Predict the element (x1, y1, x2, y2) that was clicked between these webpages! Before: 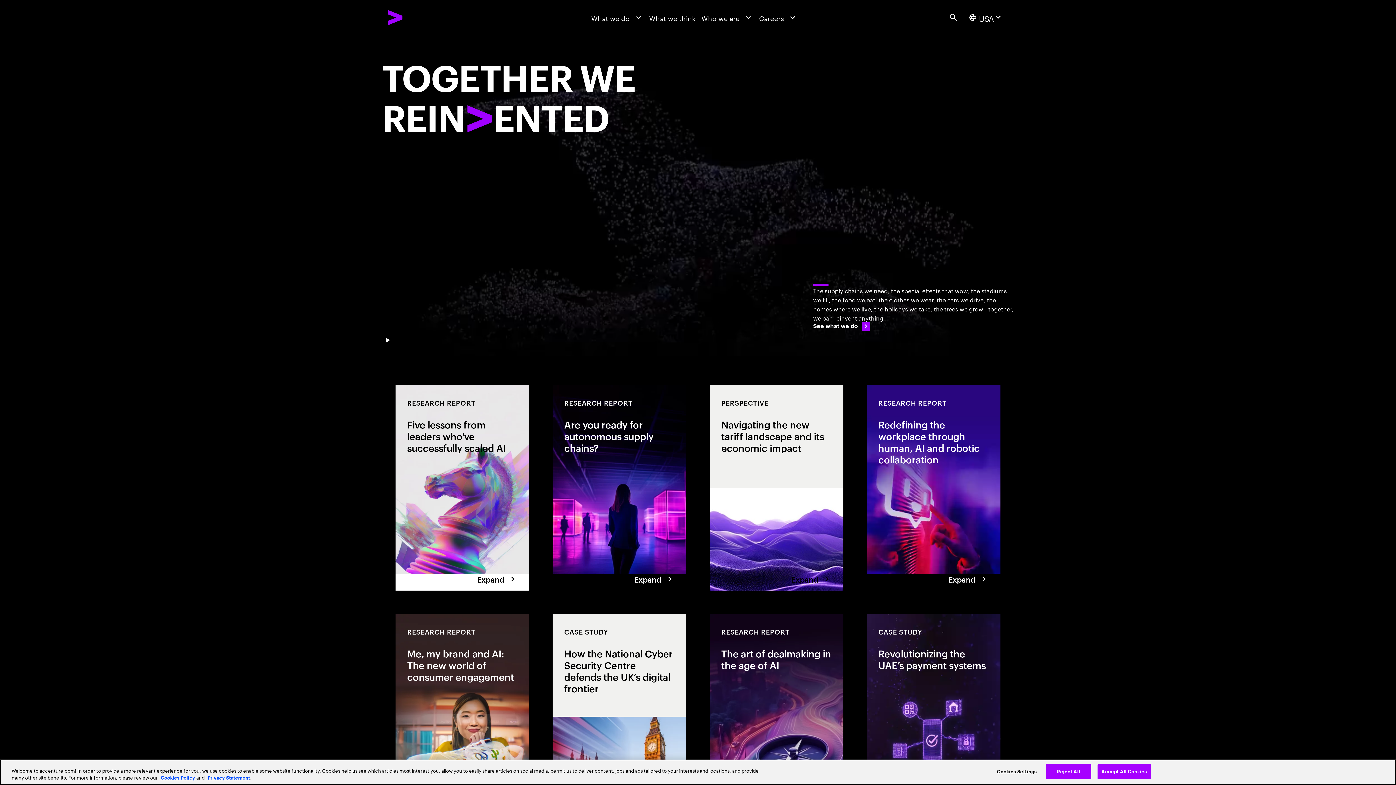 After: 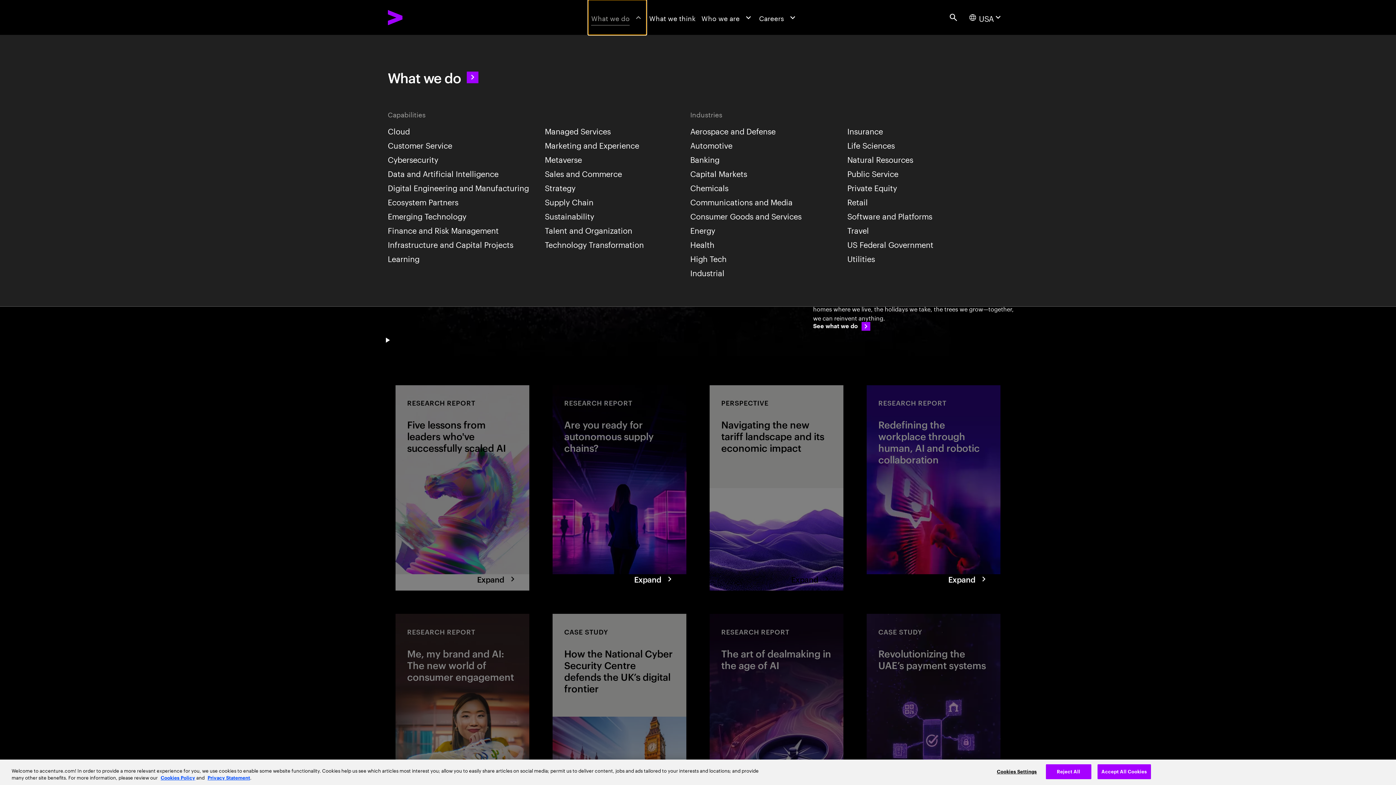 Action: label: What we do bbox: (588, 0, 646, 34)